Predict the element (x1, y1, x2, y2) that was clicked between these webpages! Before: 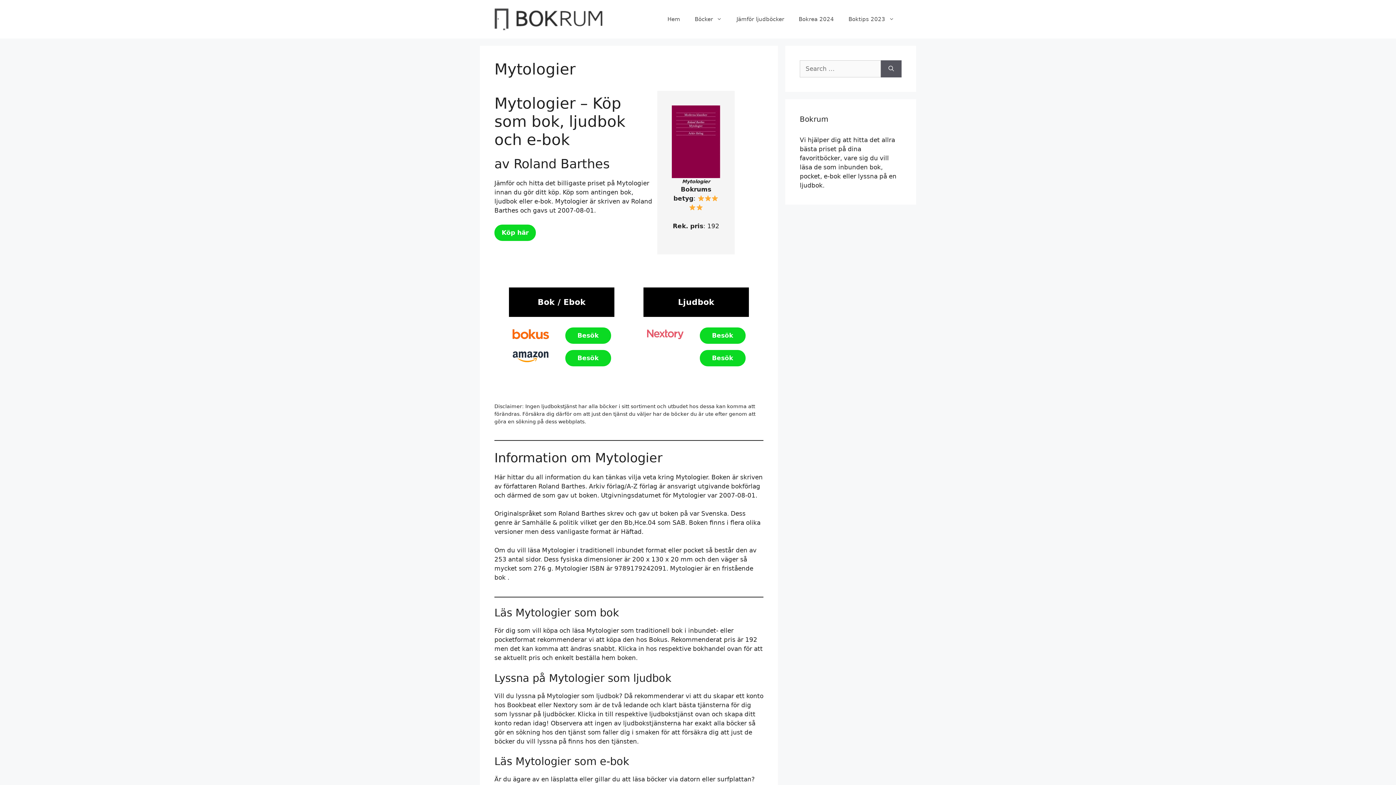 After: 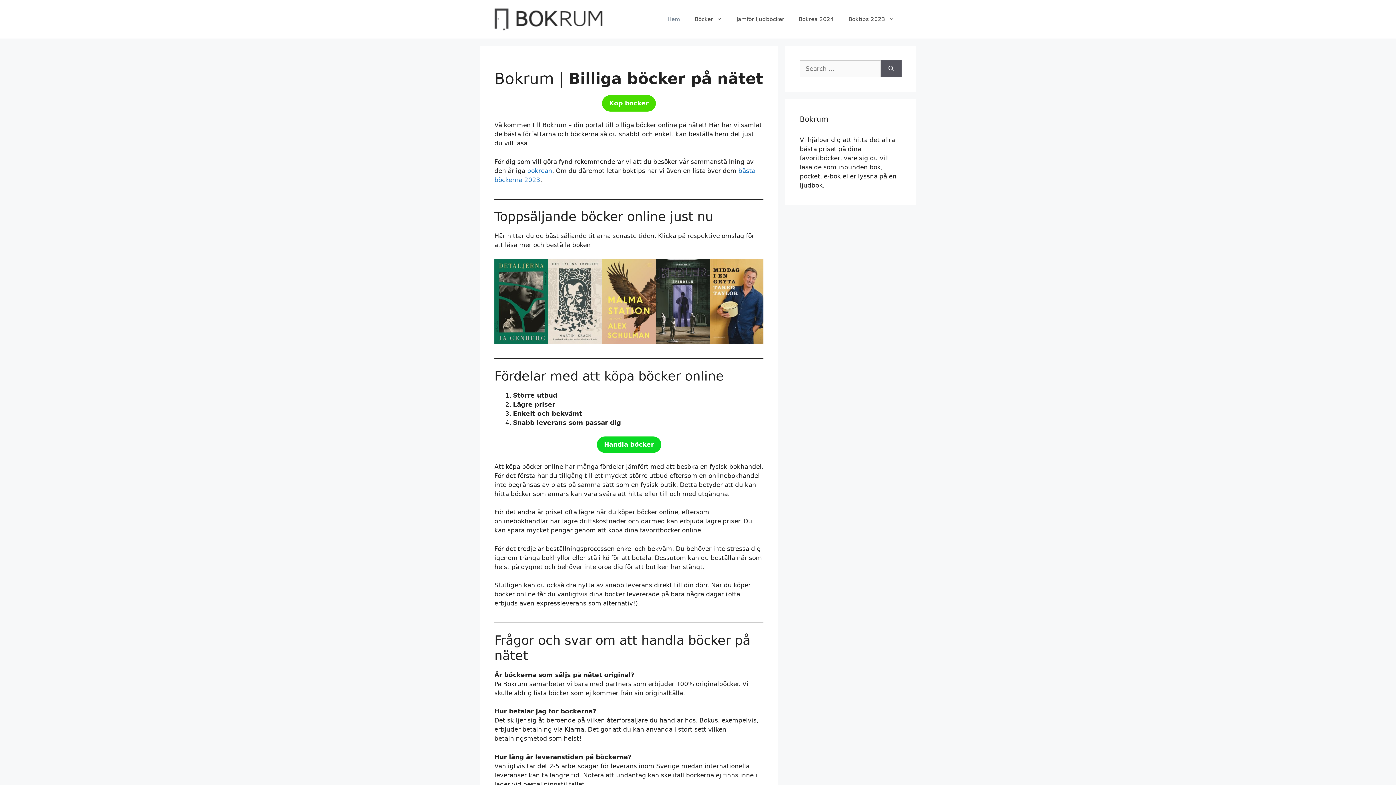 Action: bbox: (494, 15, 603, 22)